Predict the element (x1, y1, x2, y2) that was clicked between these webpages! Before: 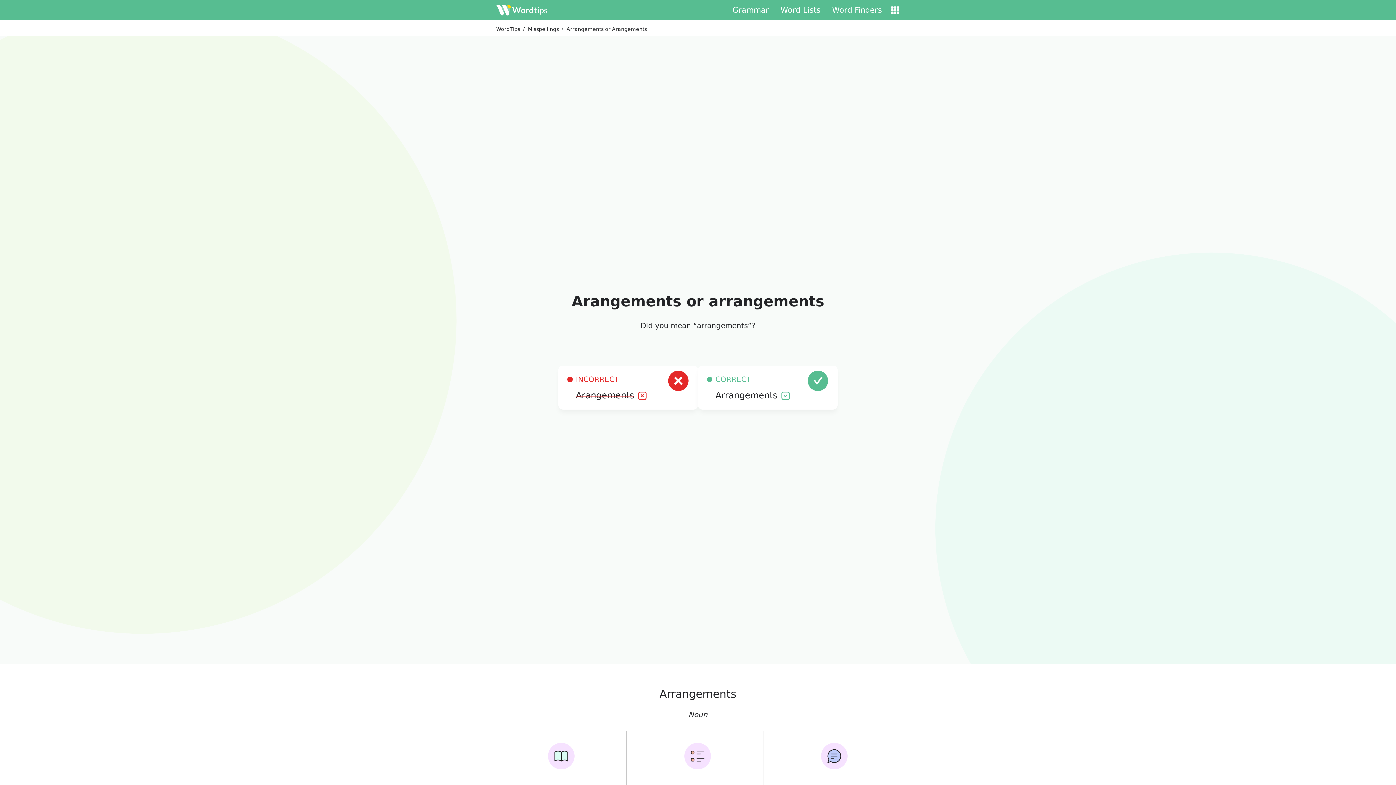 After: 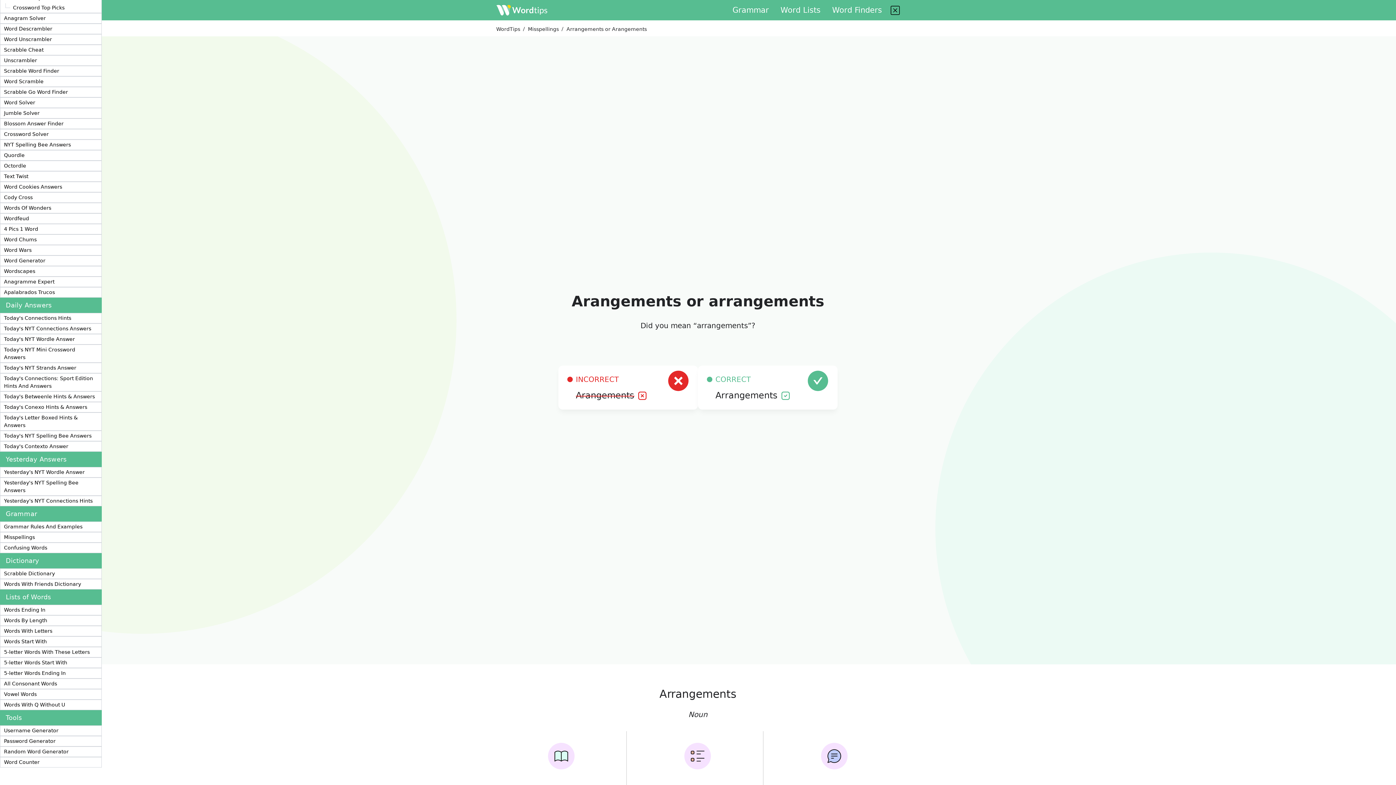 Action: bbox: (726, 4, 774, 16) label: Grammar